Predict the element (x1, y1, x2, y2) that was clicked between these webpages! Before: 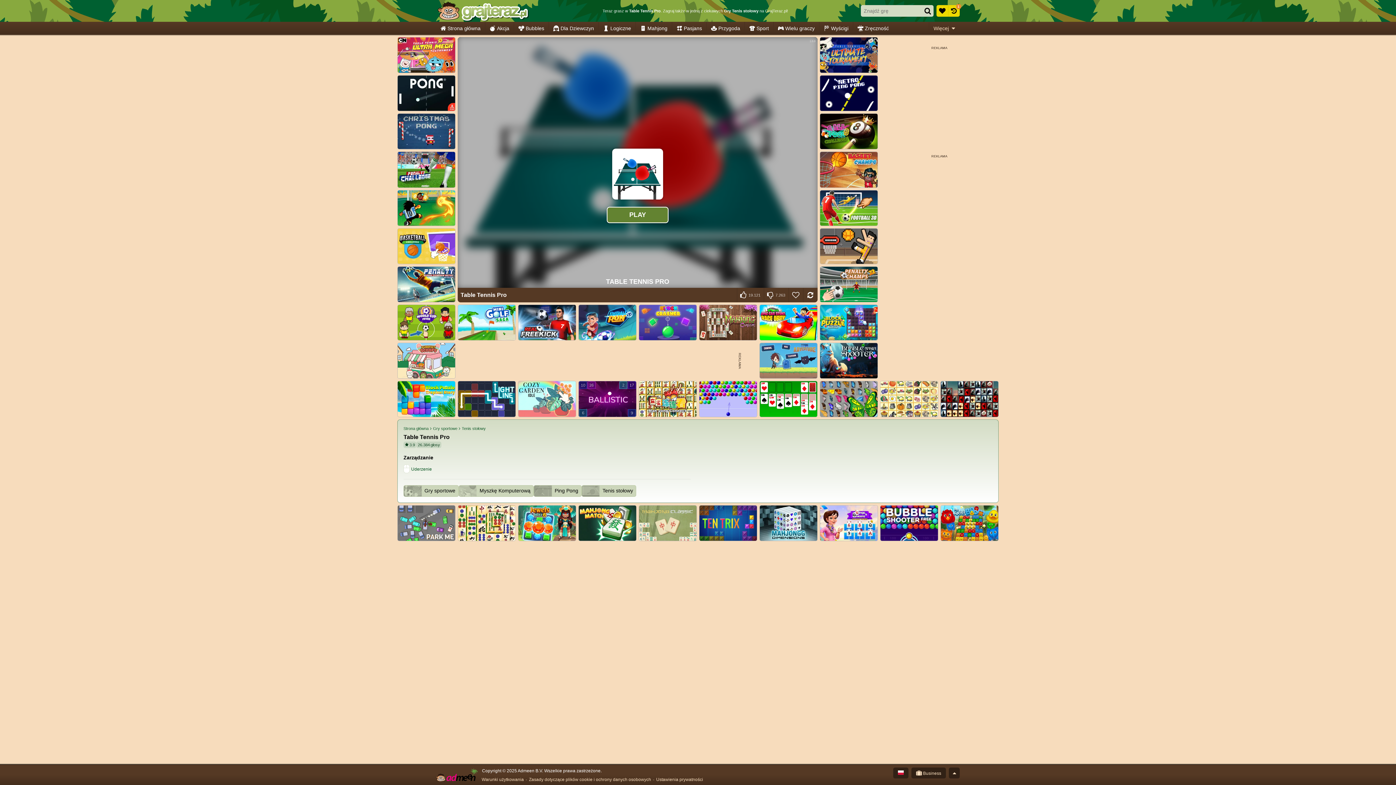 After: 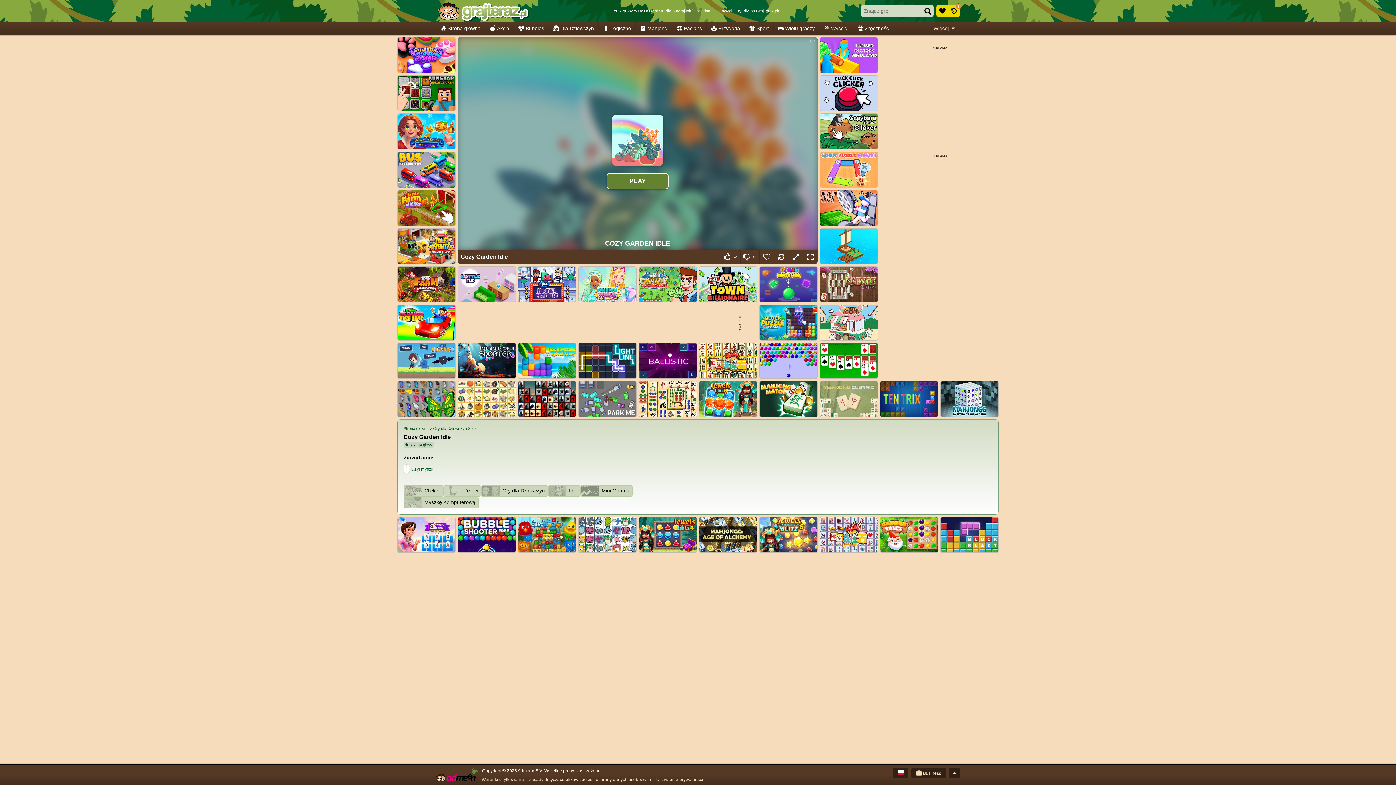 Action: label: Cozy Garden Idle bbox: (518, 381, 576, 417)